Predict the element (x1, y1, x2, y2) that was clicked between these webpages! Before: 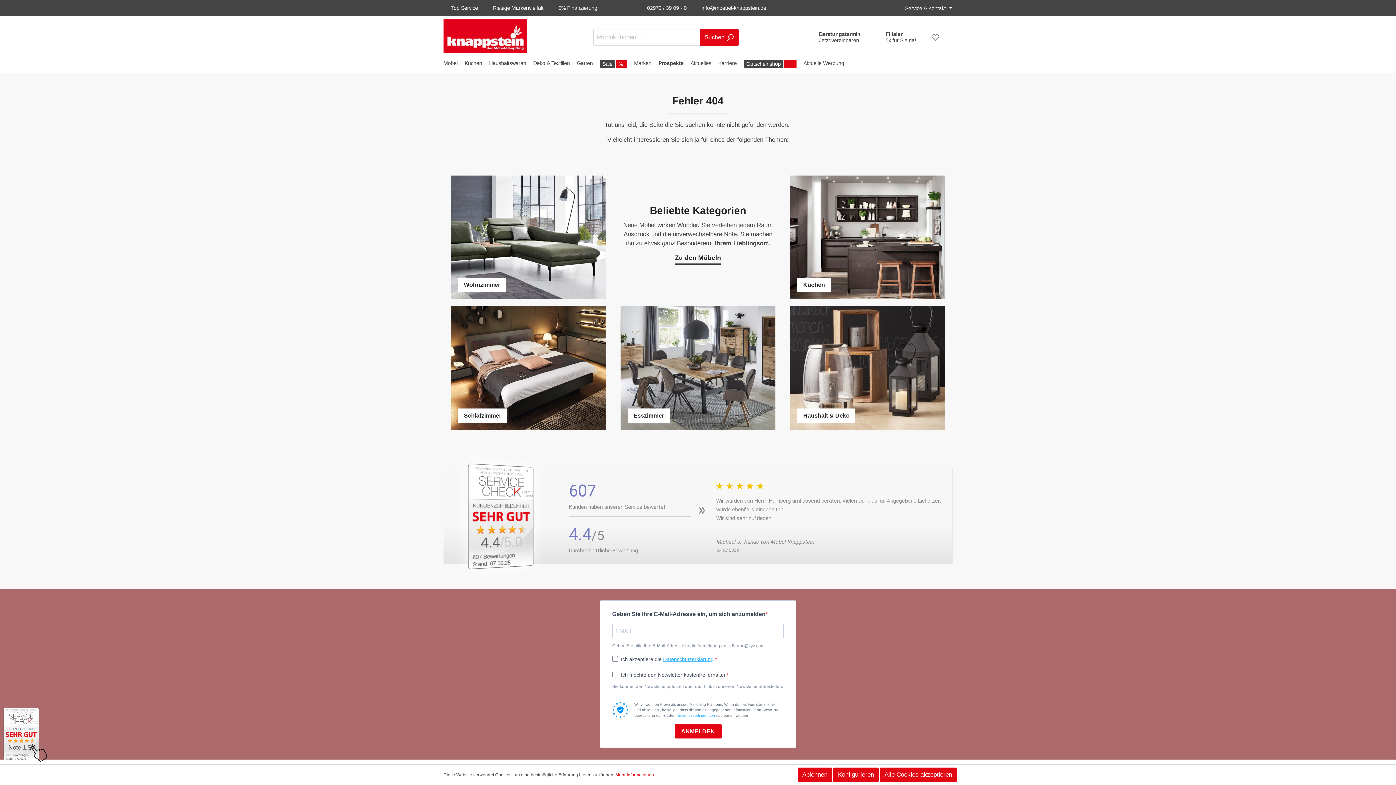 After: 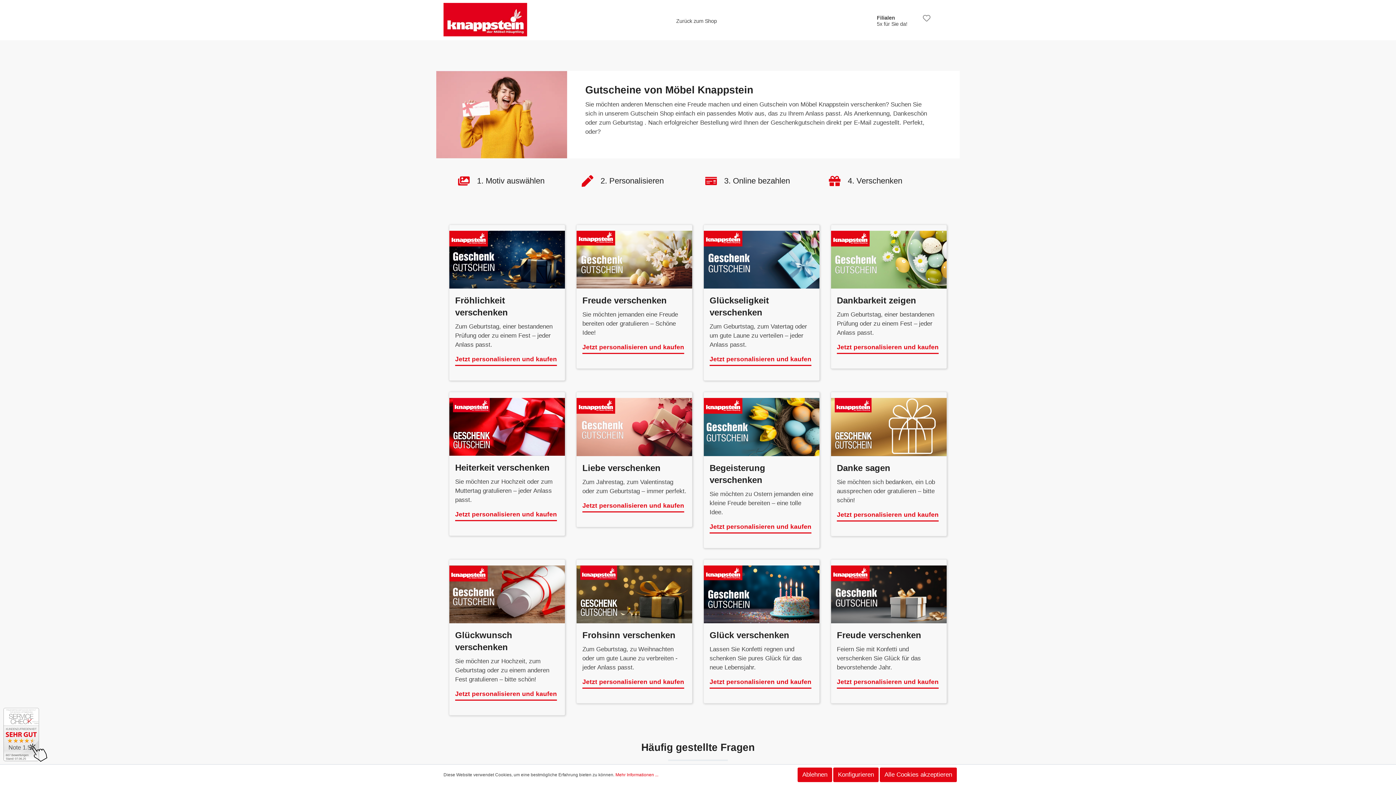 Action: label: Gutscheinshop bbox: (743, 56, 803, 73)